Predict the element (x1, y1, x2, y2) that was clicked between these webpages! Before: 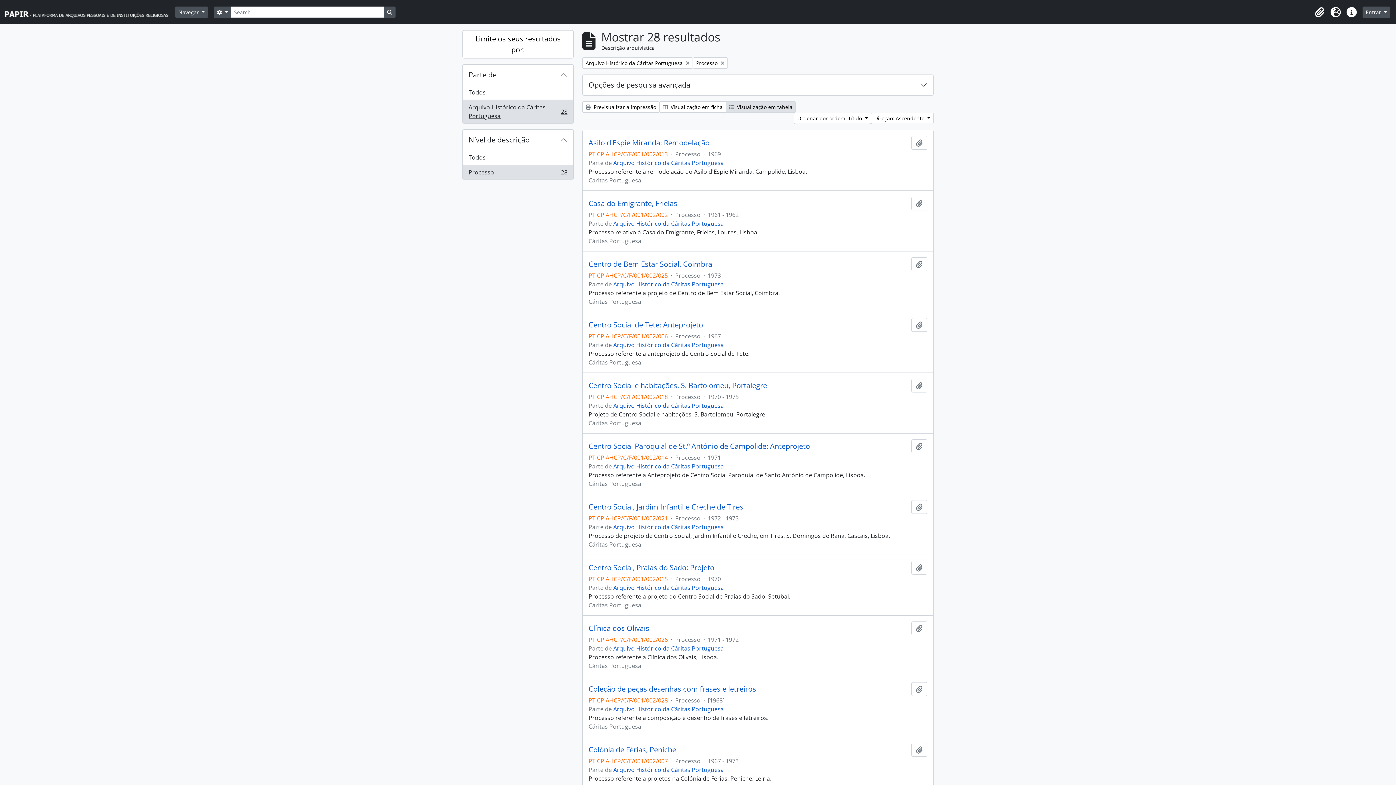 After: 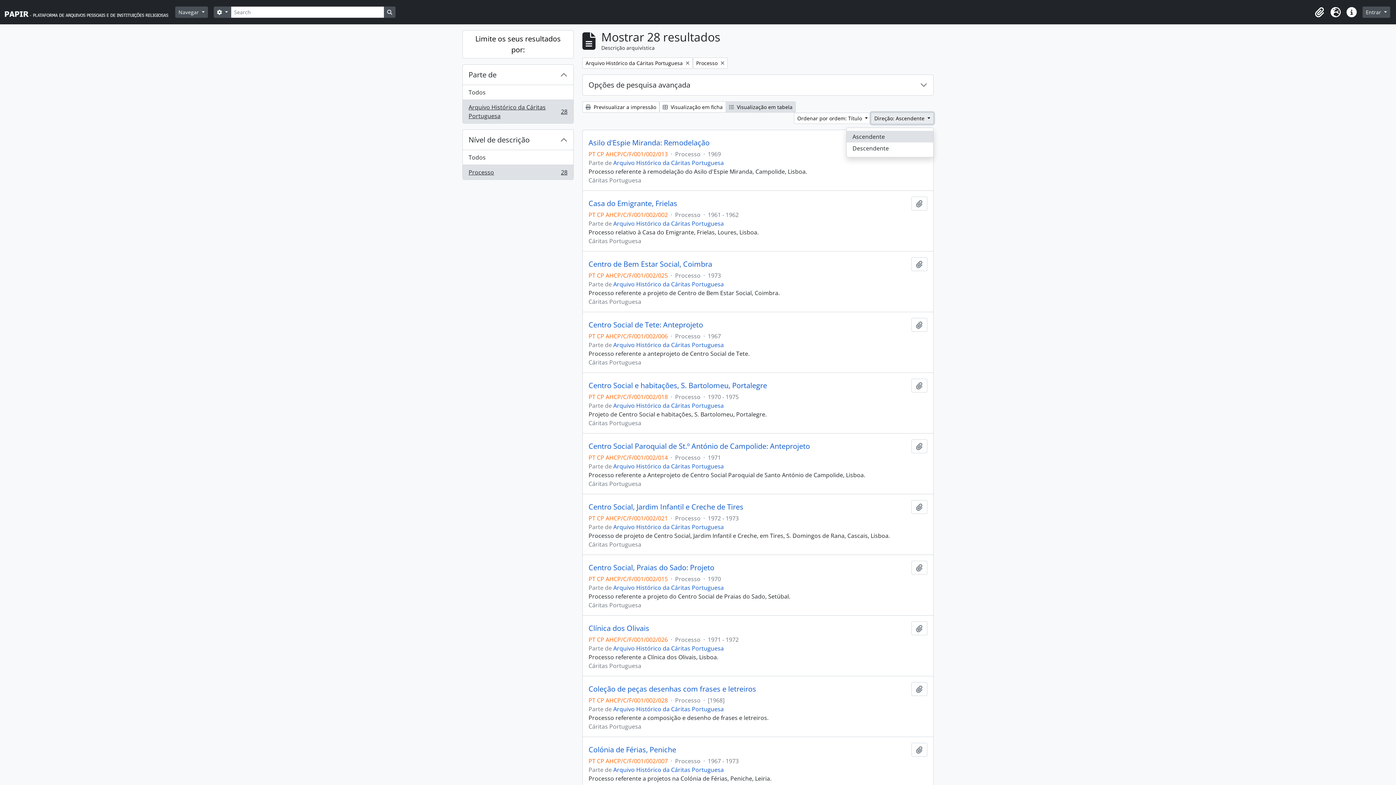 Action: bbox: (871, 112, 933, 124) label: Direção: Ascendente 